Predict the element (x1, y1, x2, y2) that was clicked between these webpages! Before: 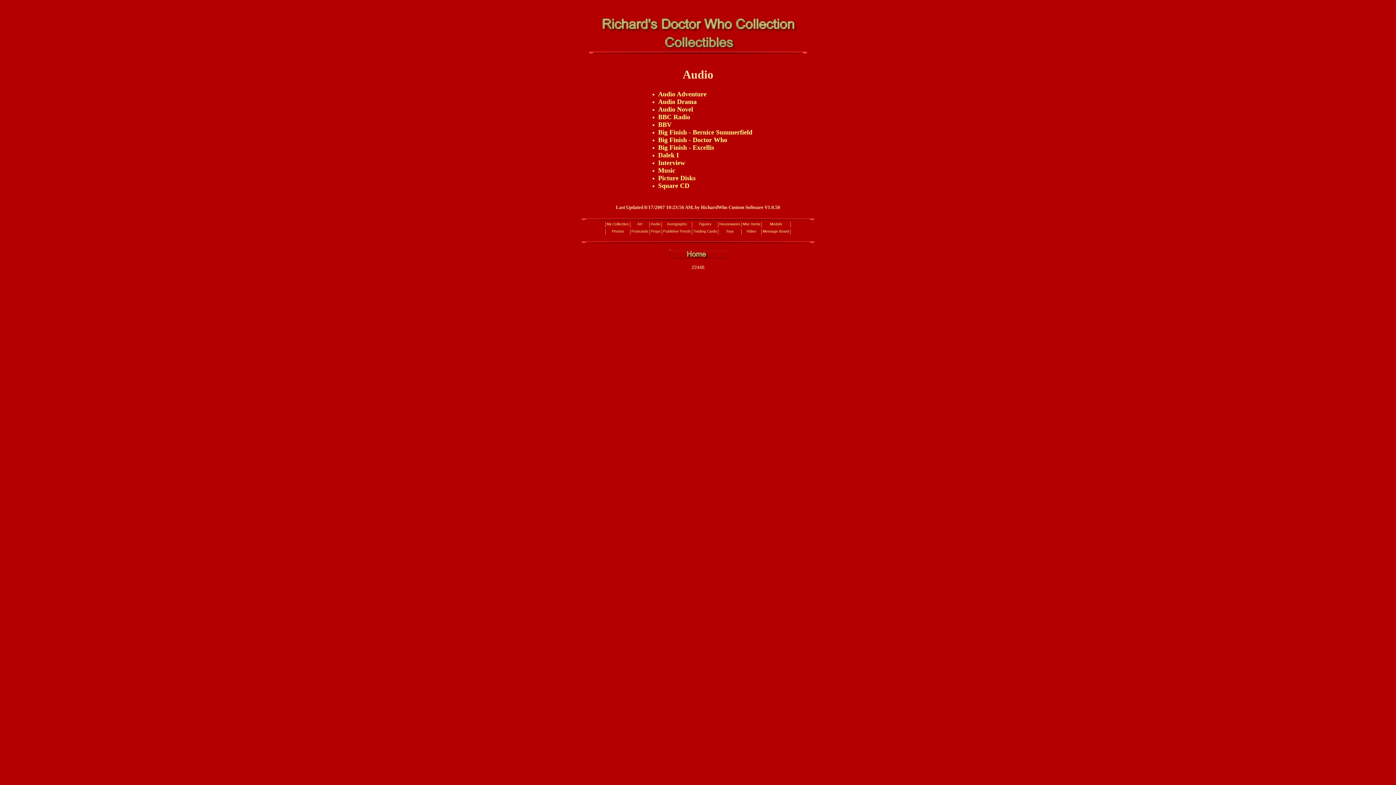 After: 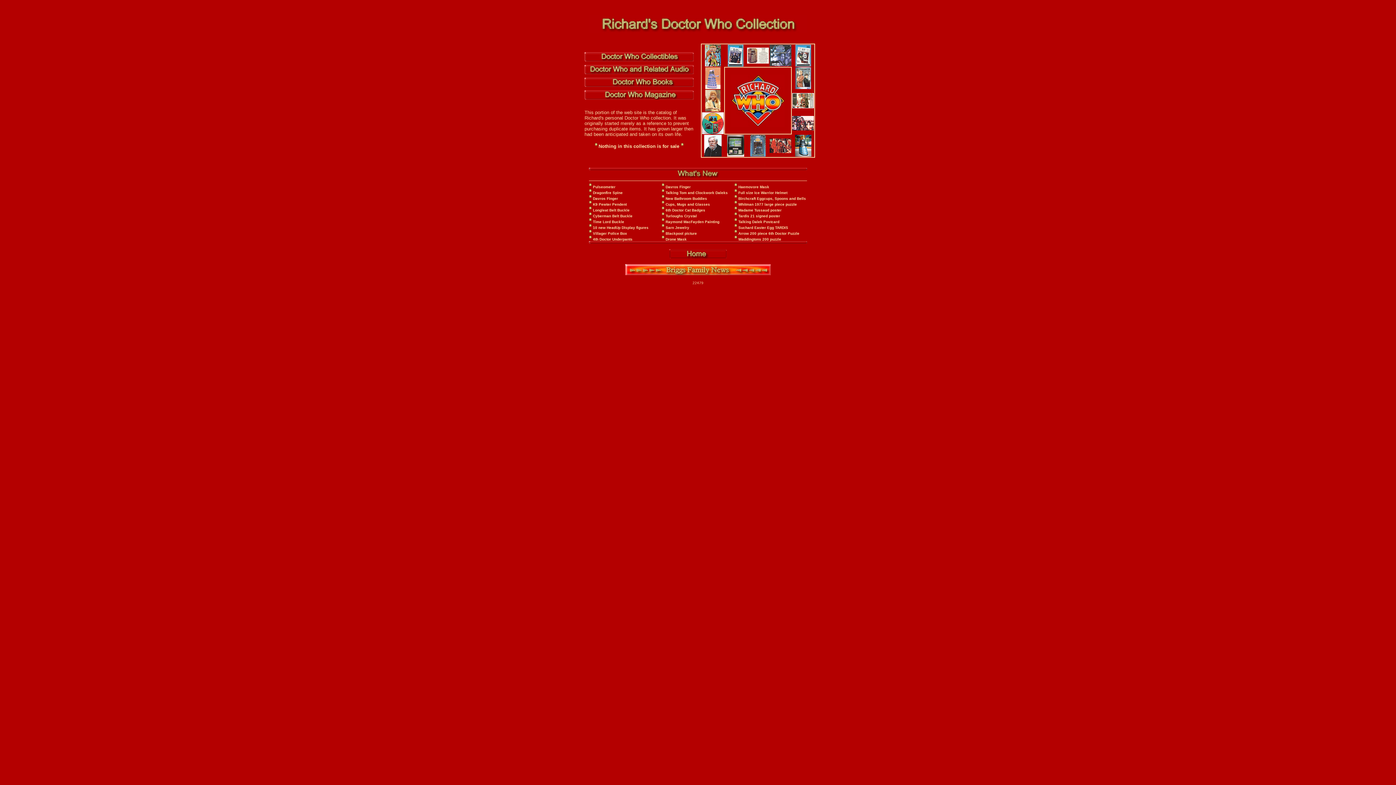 Action: bbox: (606, 222, 629, 226) label: My Collection